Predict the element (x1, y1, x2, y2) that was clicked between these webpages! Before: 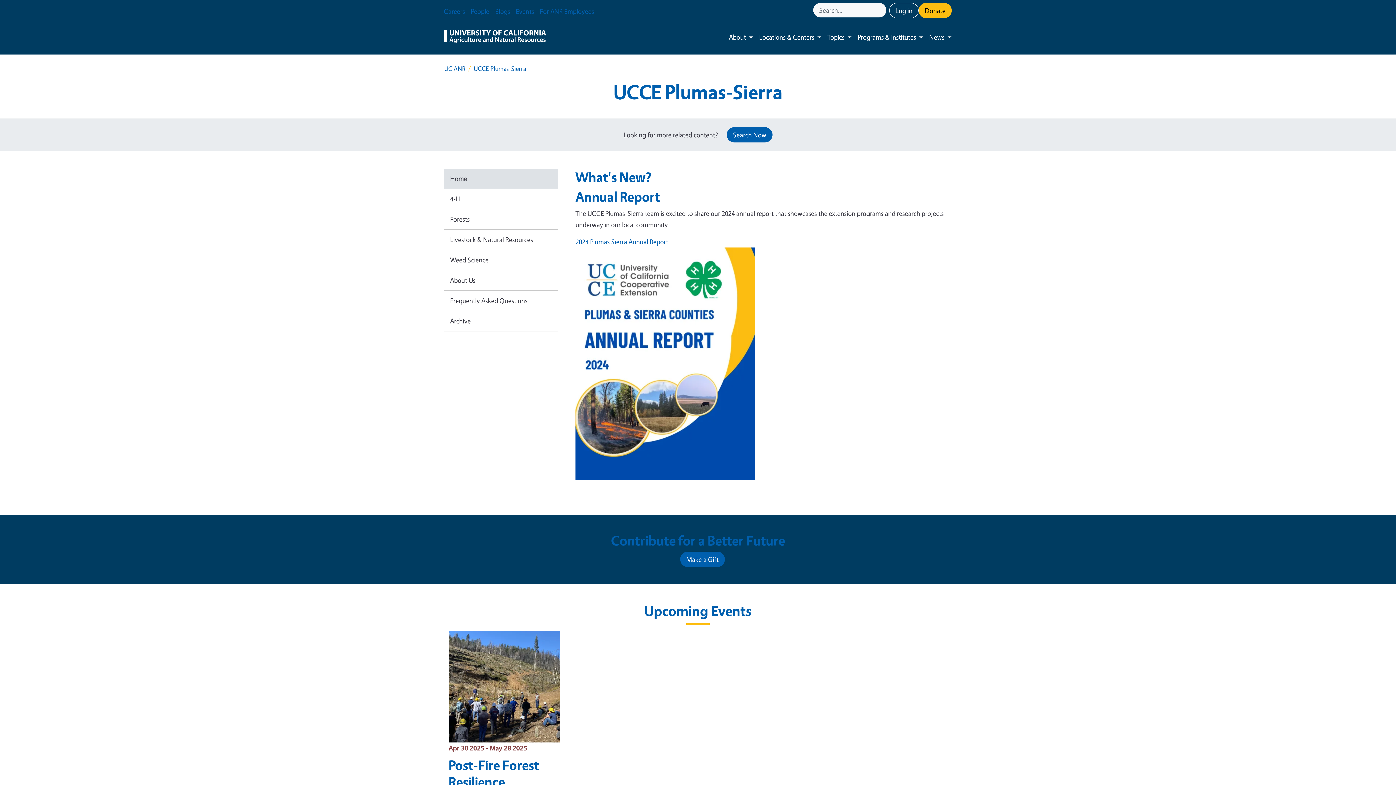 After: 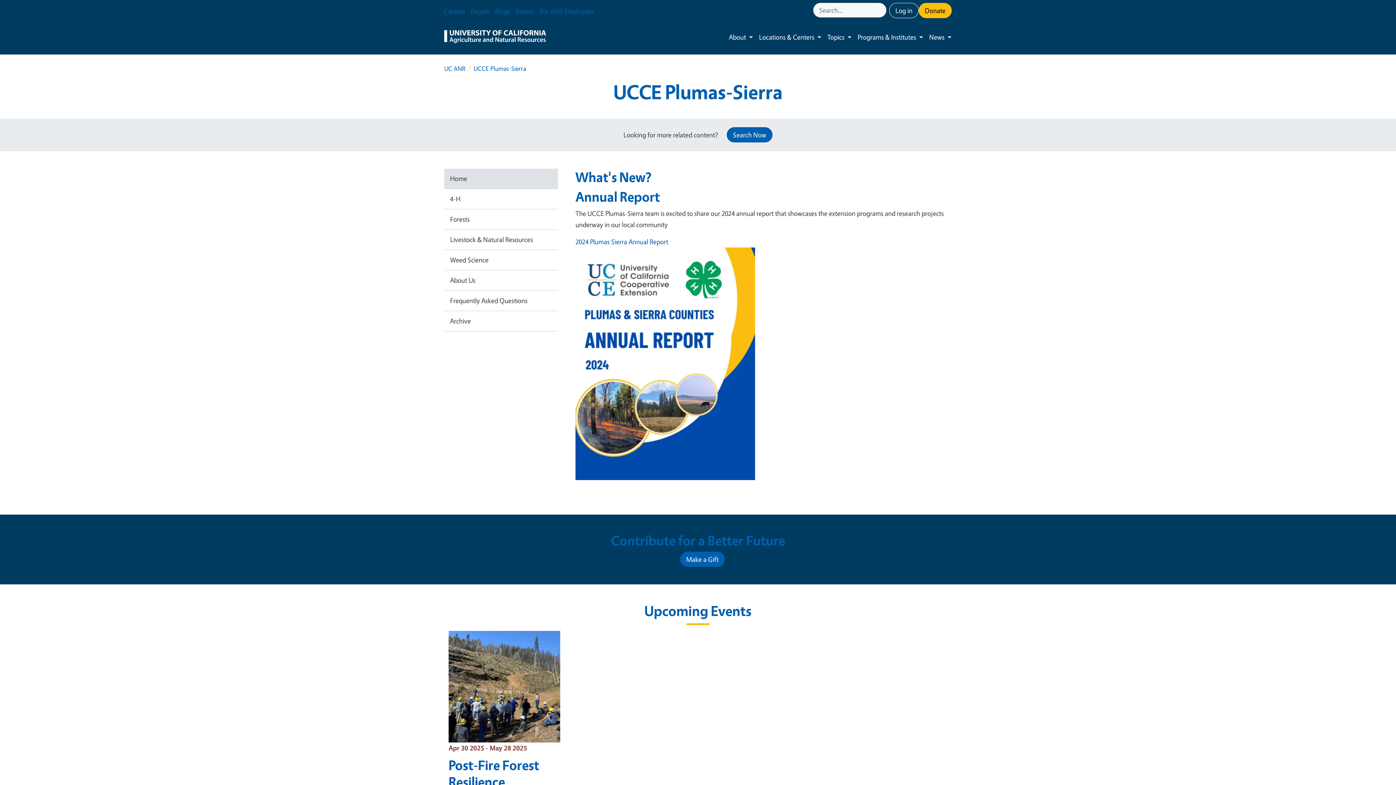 Action: bbox: (575, 247, 952, 480)